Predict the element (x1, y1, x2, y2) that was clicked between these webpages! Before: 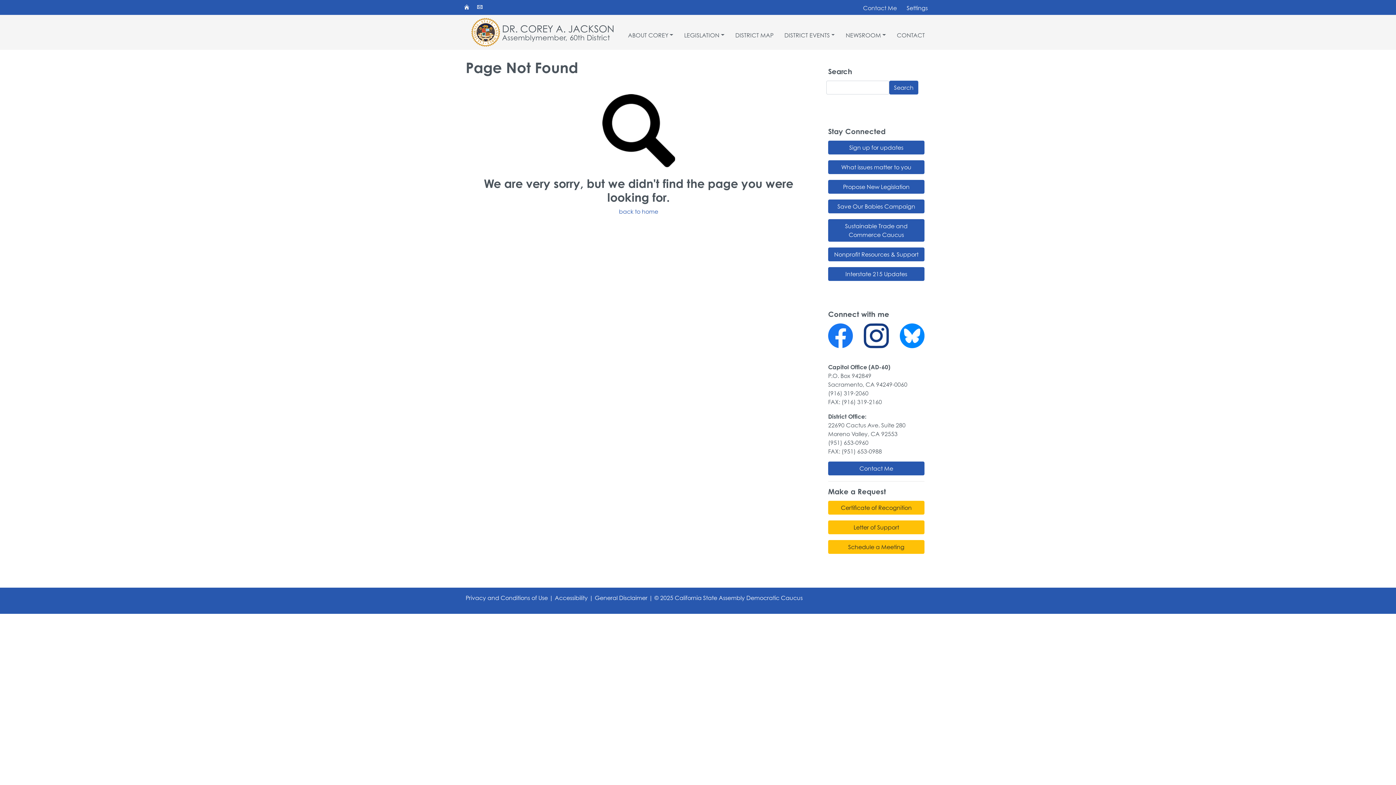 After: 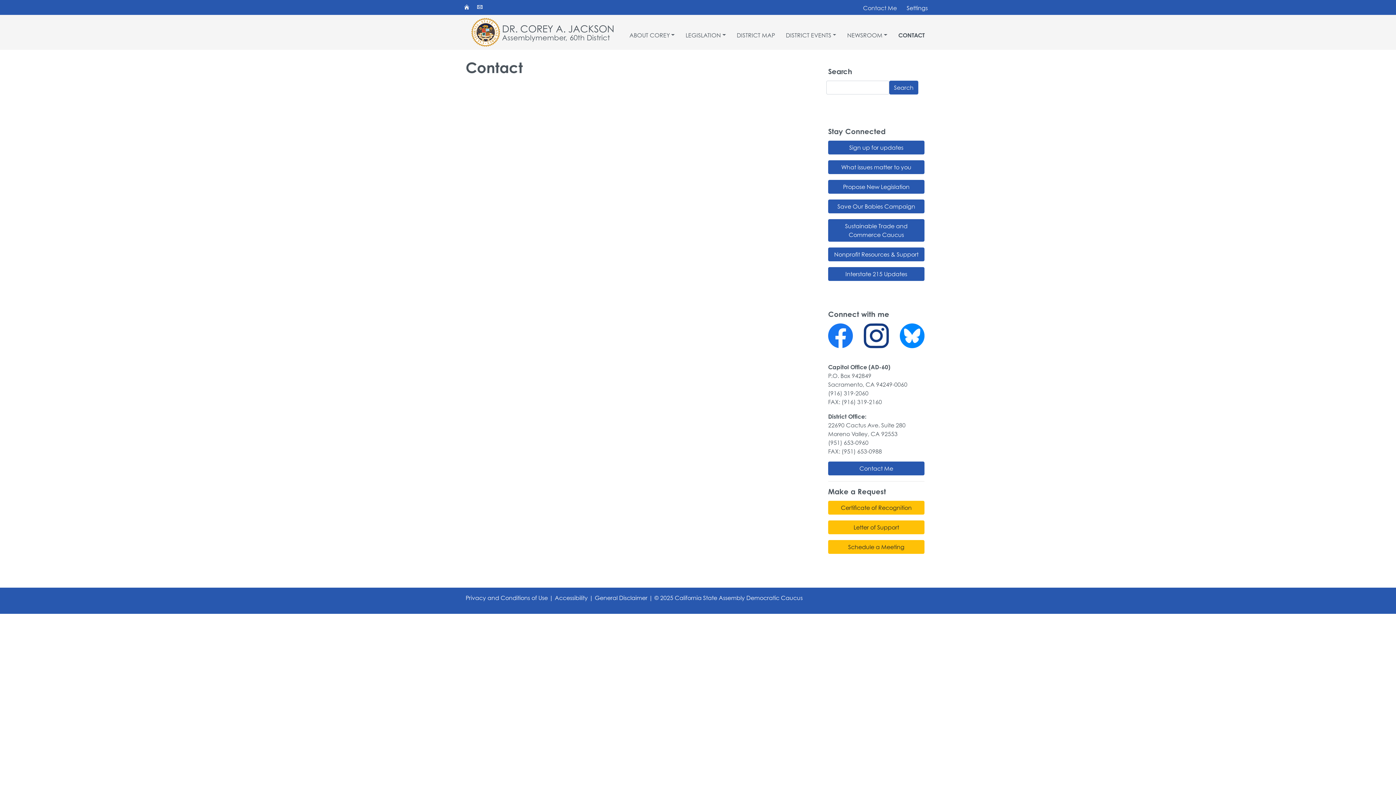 Action: label: Contact Me bbox: (828, 461, 924, 475)